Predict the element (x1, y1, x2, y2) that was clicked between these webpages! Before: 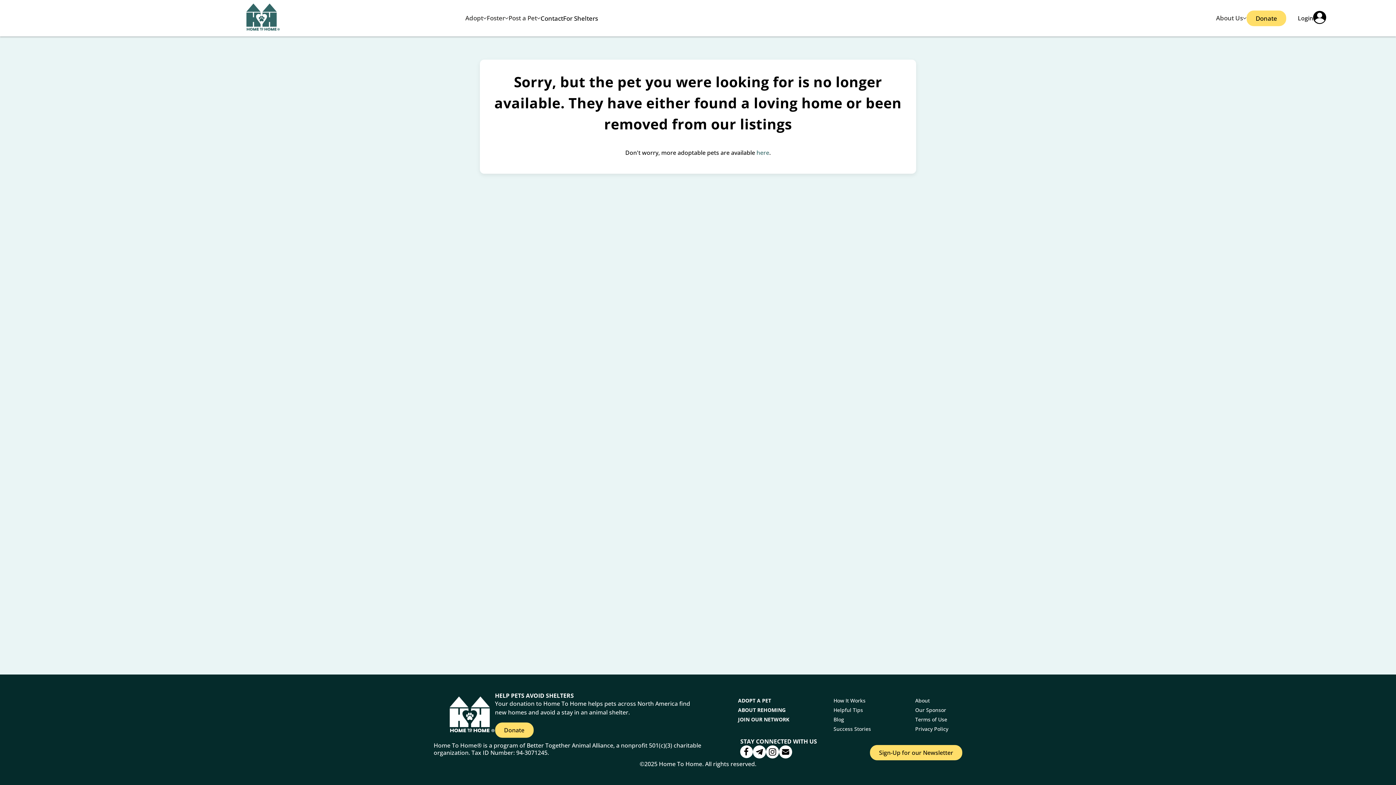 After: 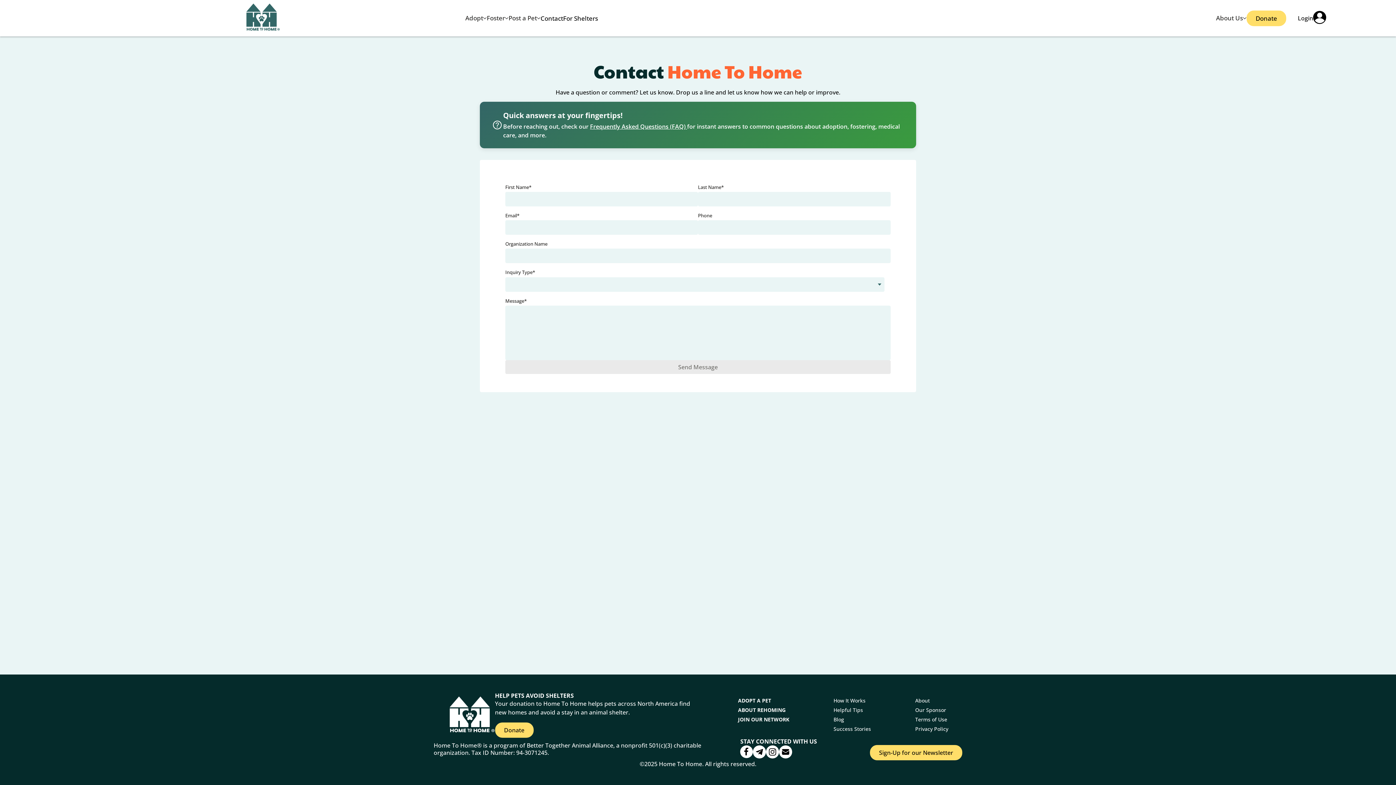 Action: bbox: (753, 745, 766, 760)